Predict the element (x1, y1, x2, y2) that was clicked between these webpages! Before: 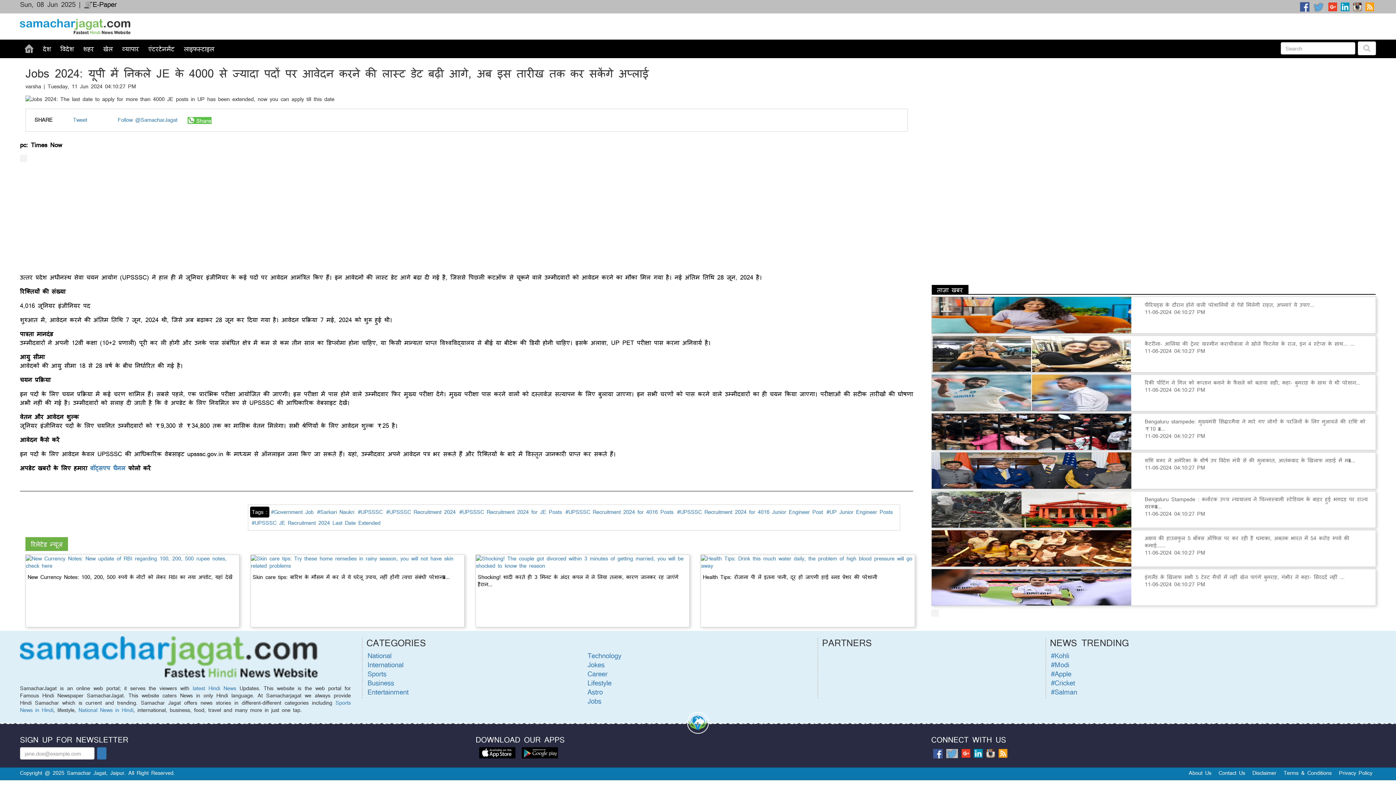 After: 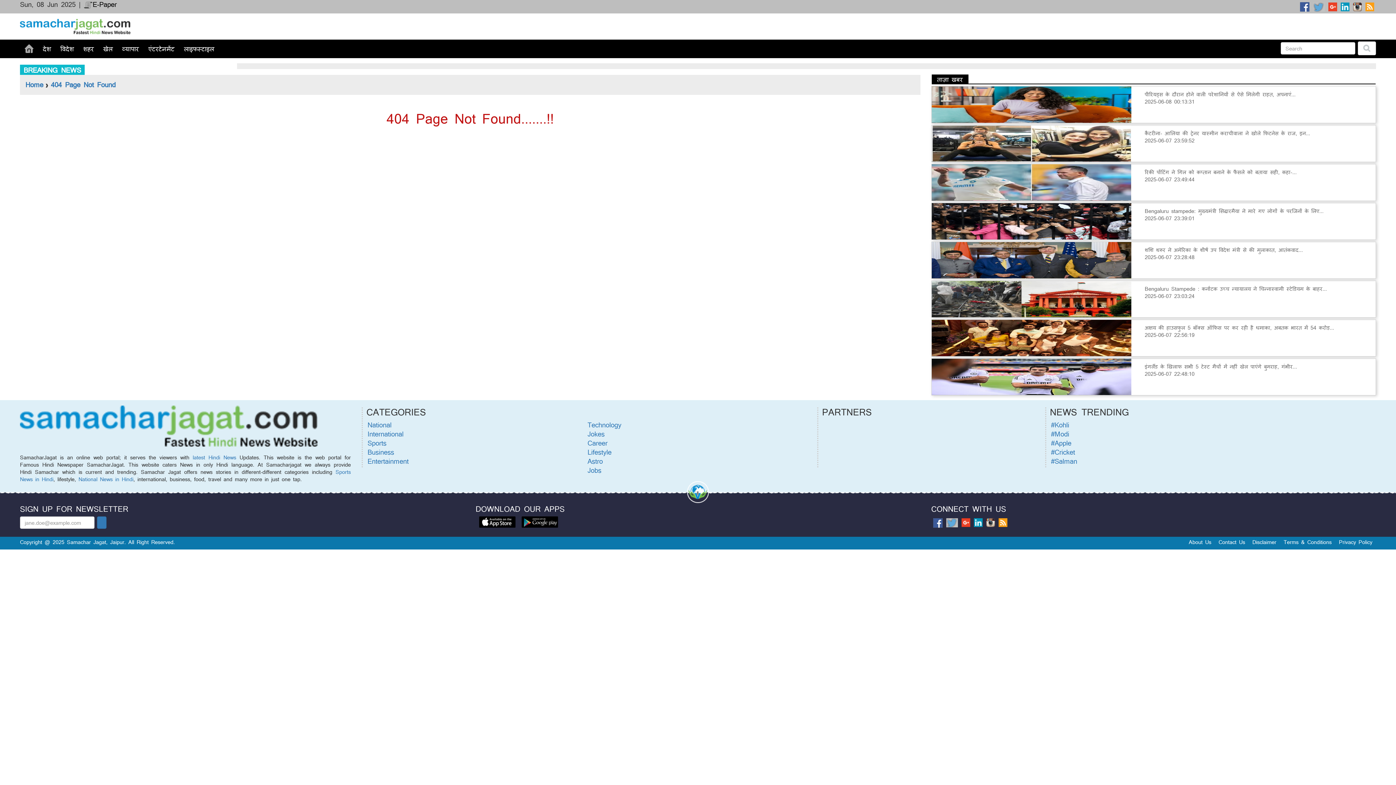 Action: bbox: (386, 507, 455, 516) label: #UPSSSC Recruitment 2024